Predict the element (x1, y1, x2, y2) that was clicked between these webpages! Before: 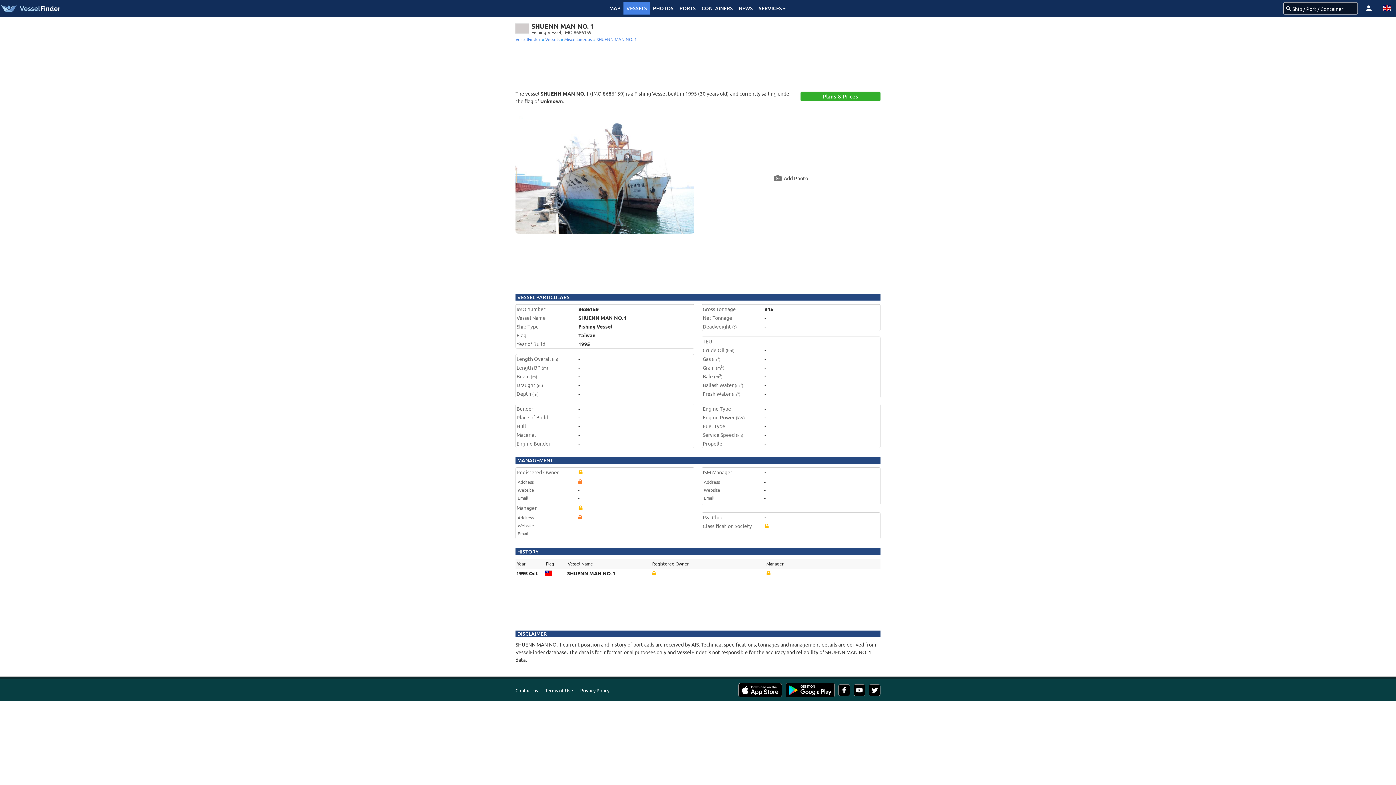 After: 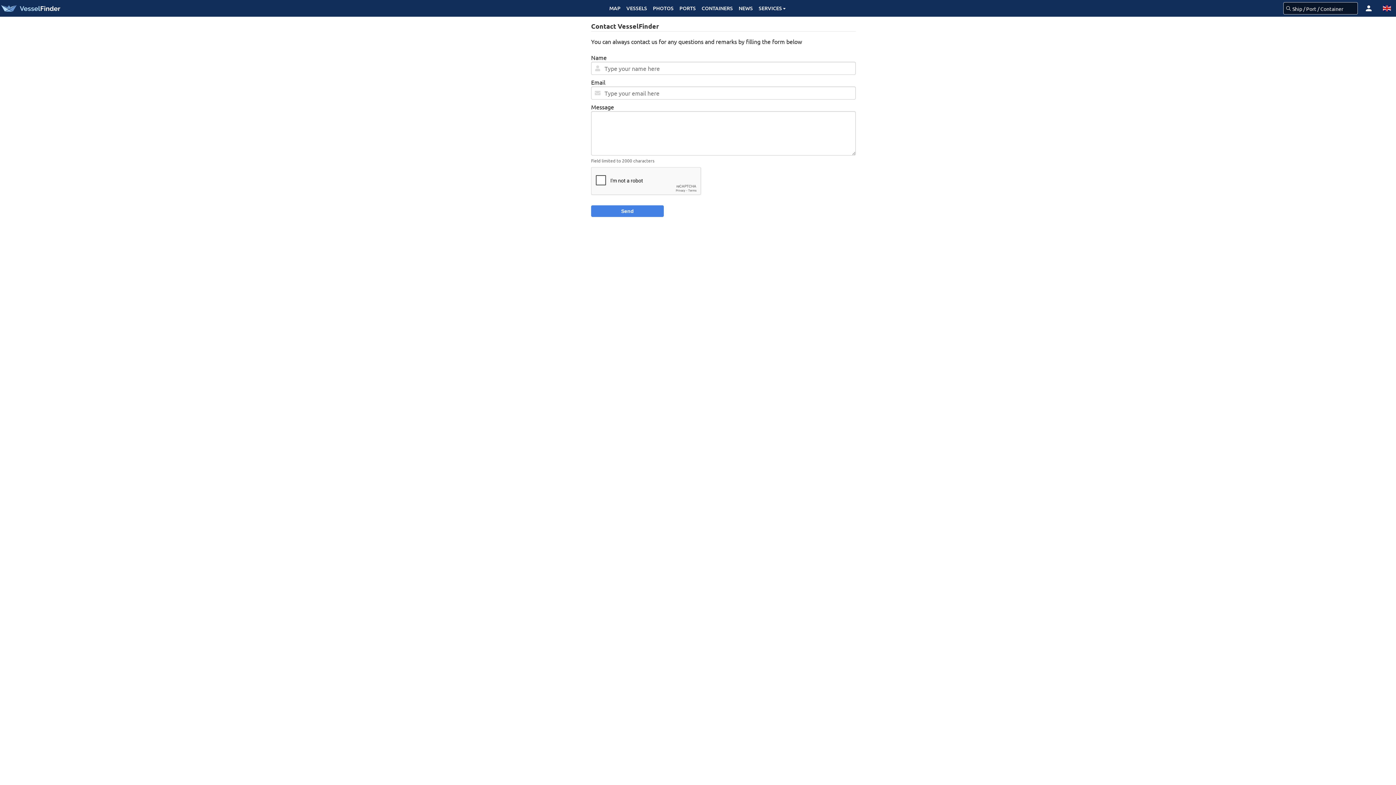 Action: bbox: (512, 683, 541, 697) label: Contact us